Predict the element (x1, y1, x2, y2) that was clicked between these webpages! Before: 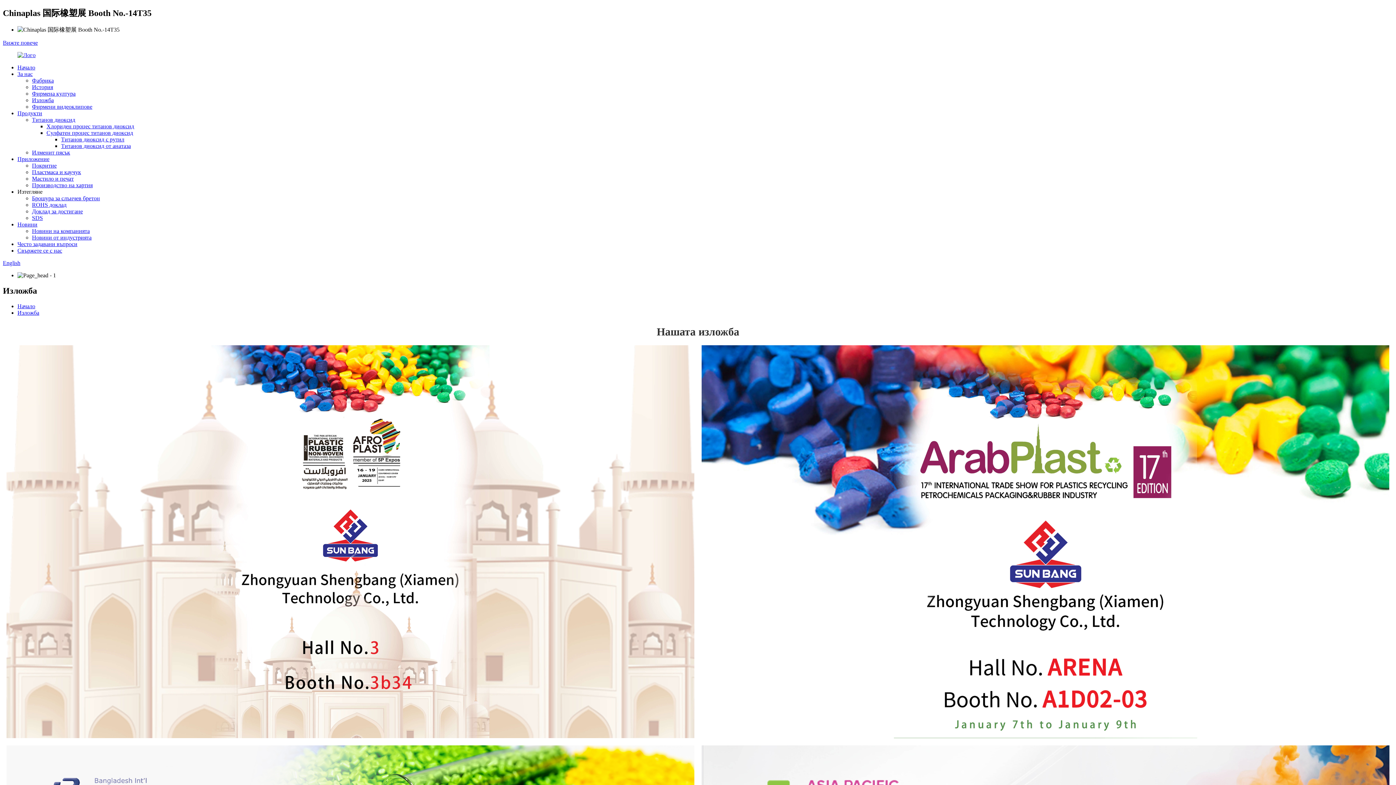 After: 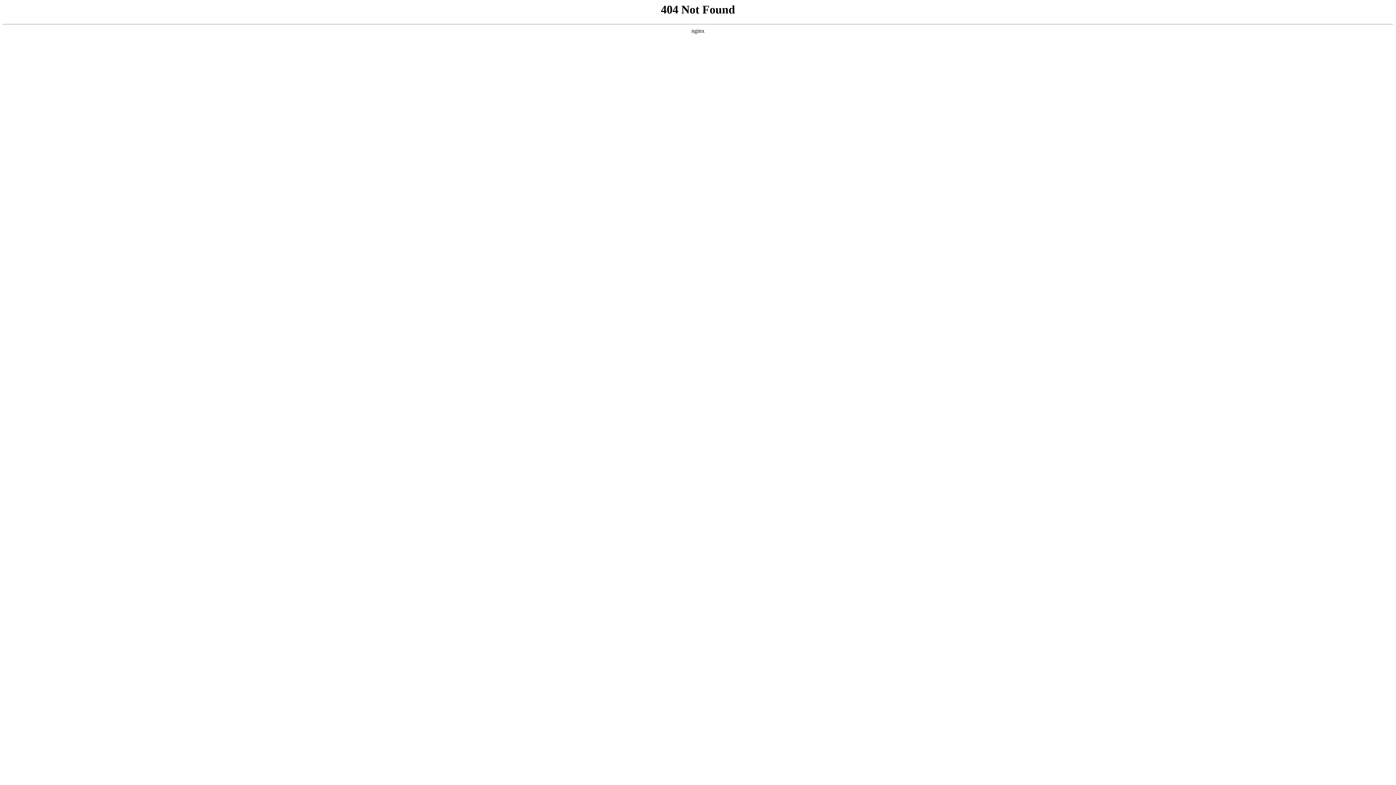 Action: label: Фирмена култура bbox: (32, 90, 75, 96)